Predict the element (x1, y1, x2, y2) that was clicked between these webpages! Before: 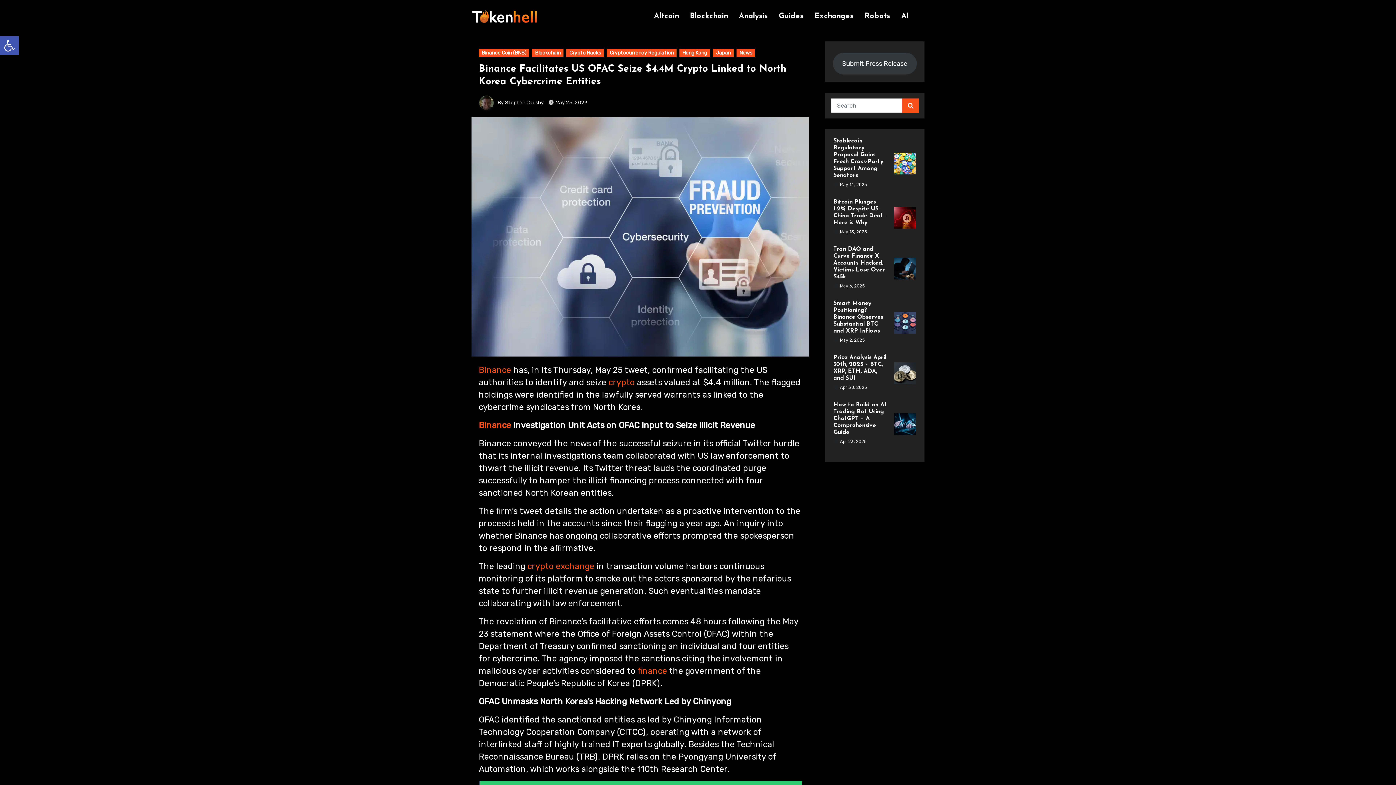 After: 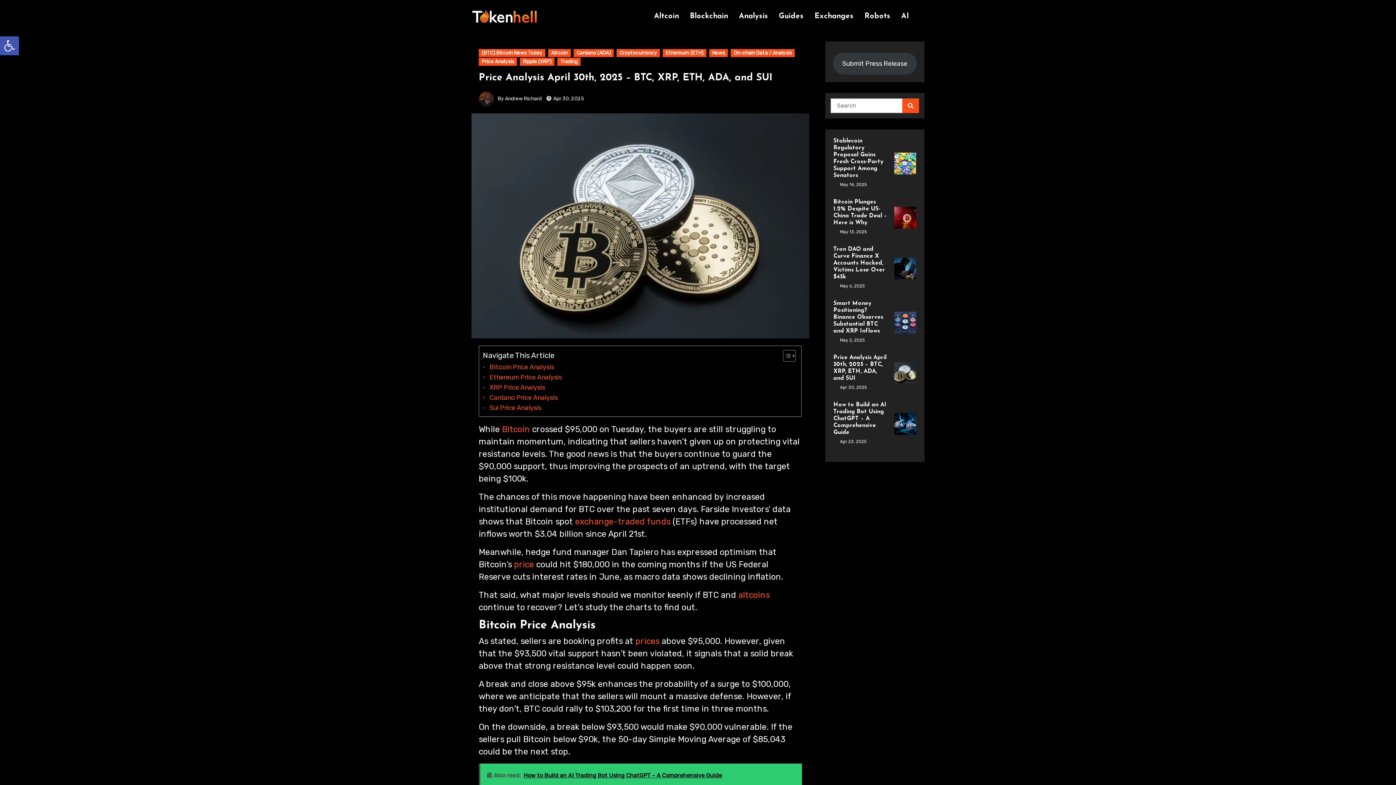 Action: bbox: (894, 369, 916, 376)